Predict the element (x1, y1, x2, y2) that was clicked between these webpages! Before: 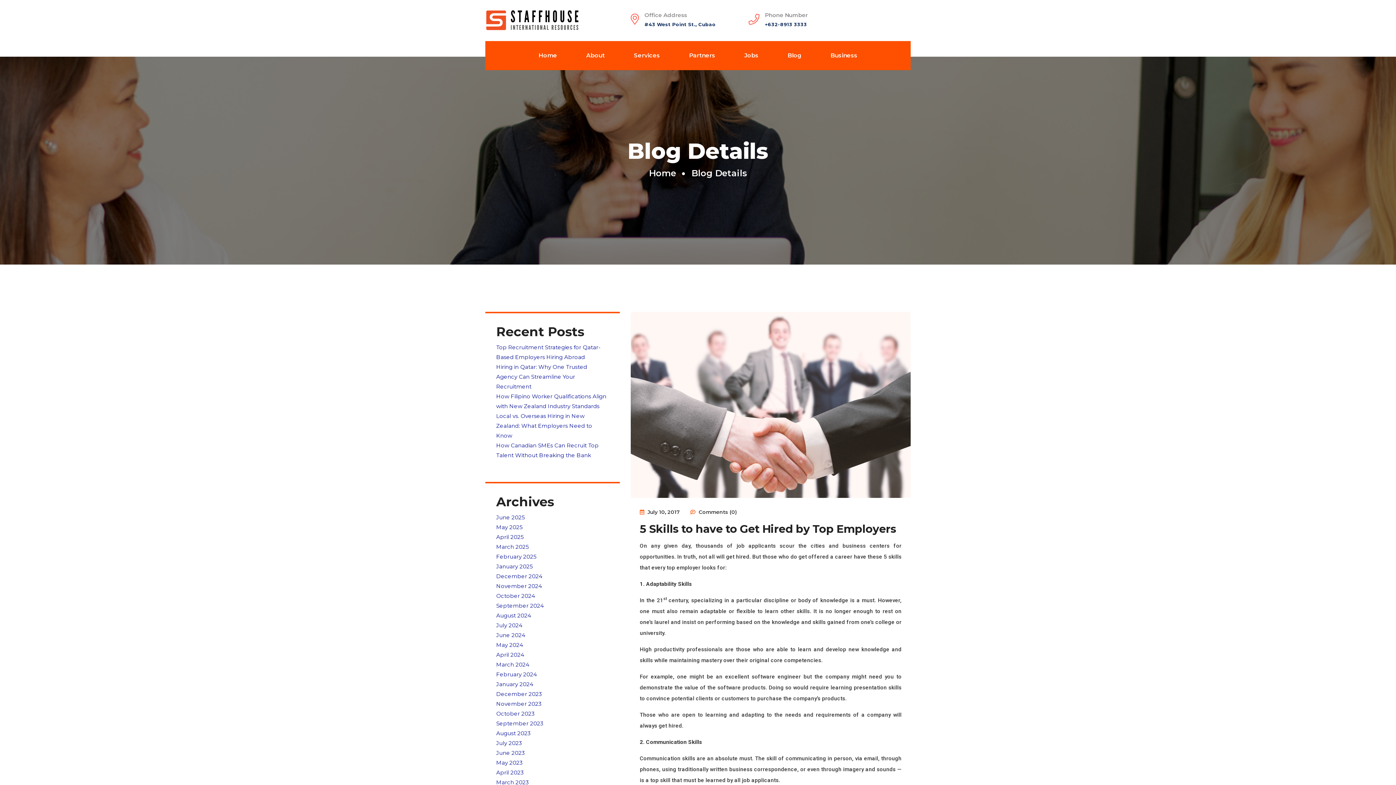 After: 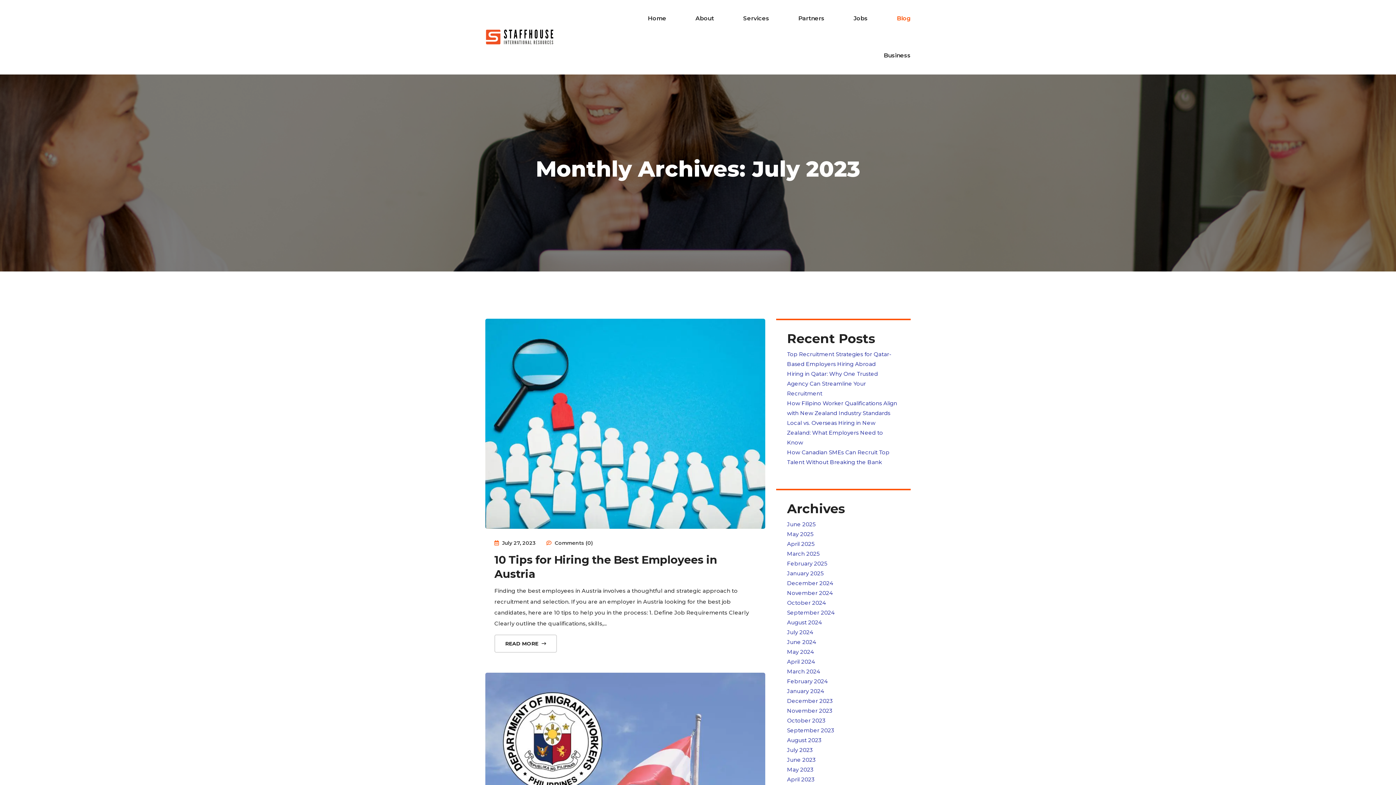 Action: bbox: (496, 740, 522, 747) label: July 2023